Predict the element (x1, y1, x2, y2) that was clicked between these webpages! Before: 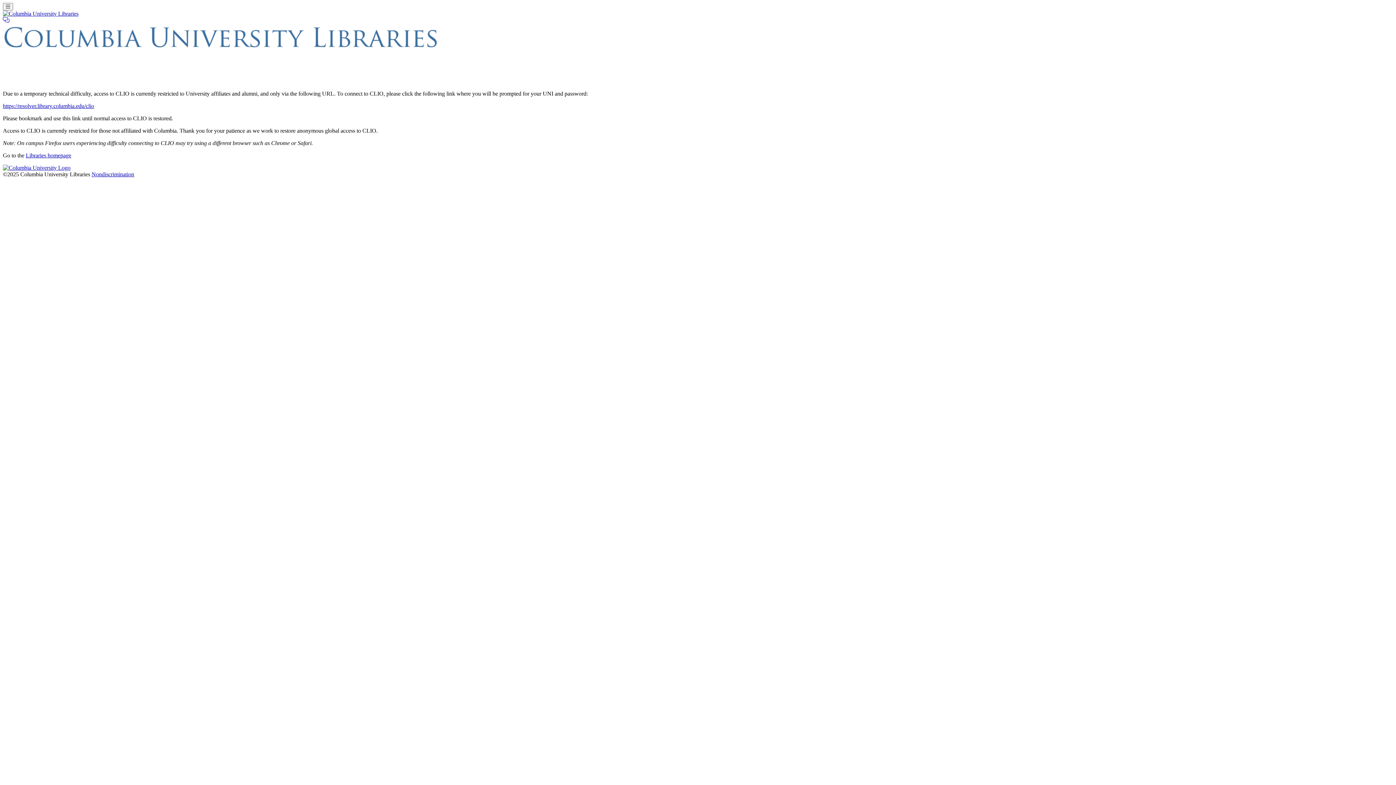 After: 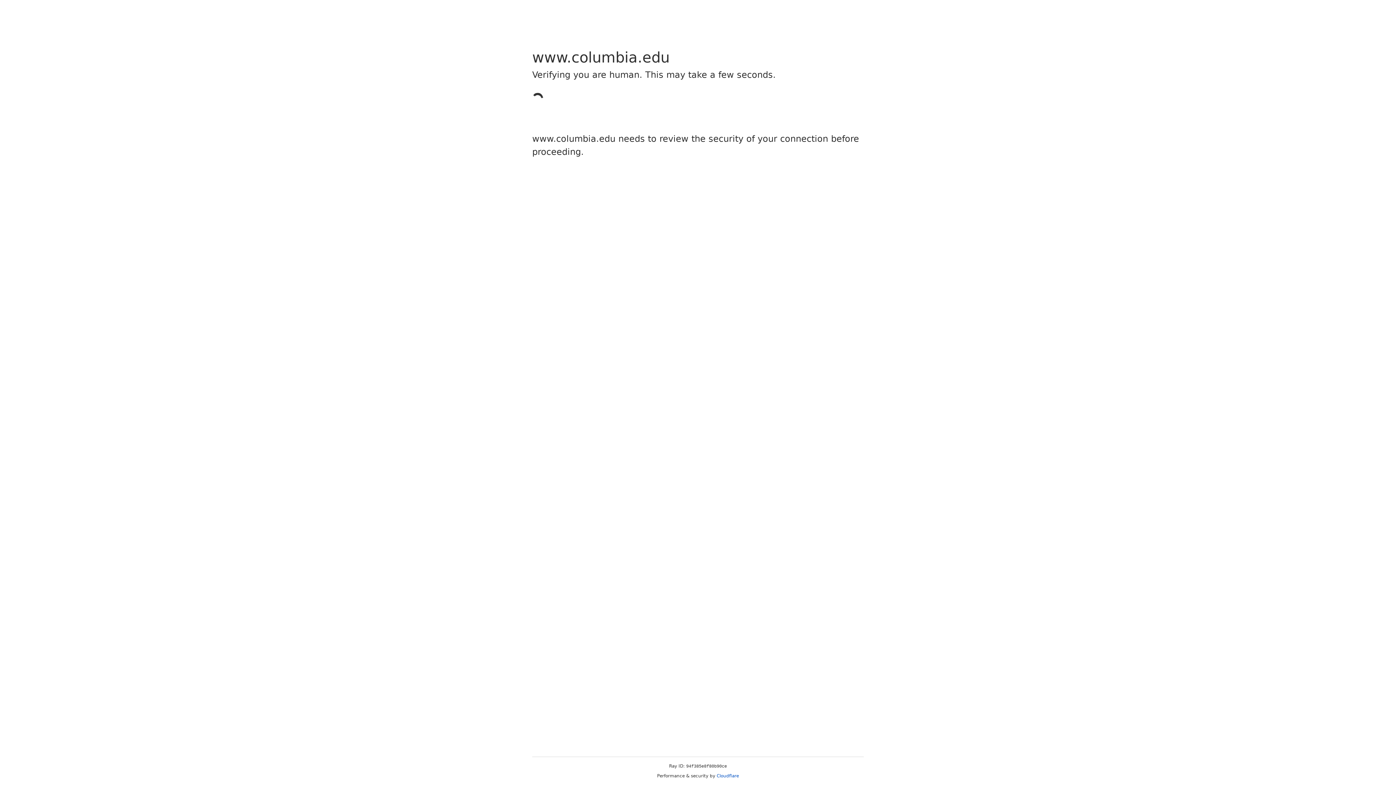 Action: bbox: (2, 102, 94, 109) label: https://resolver.library.columbia.edu/clio